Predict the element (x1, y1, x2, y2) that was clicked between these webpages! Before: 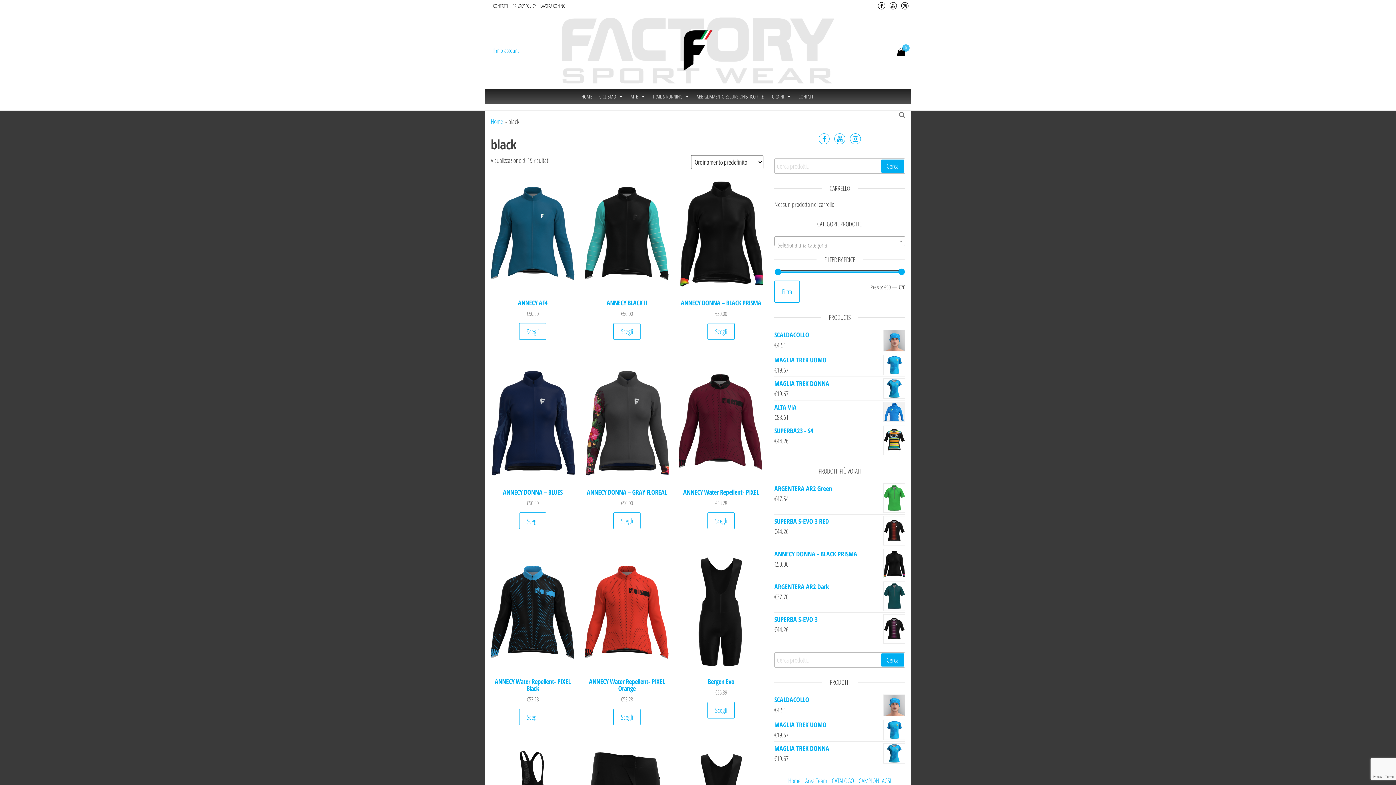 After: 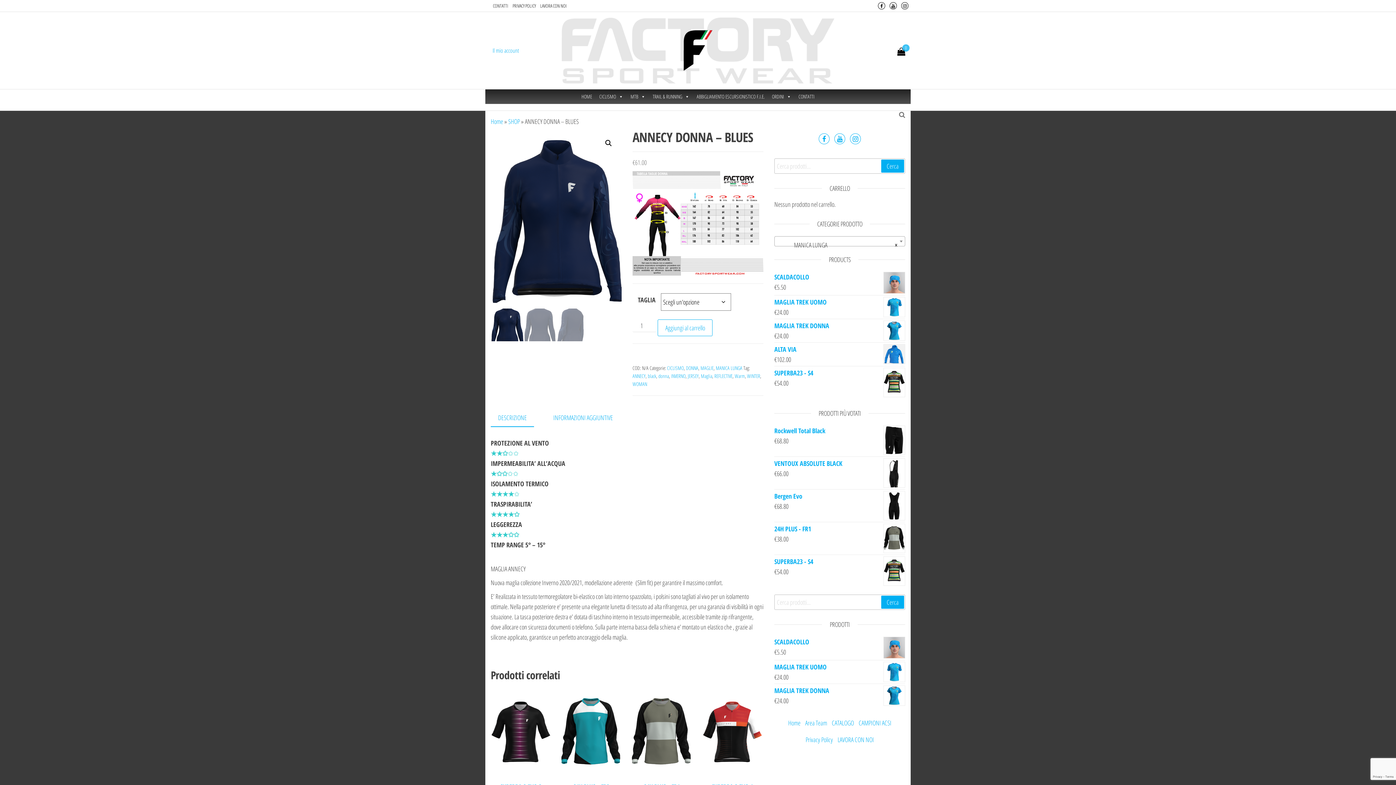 Action: bbox: (490, 364, 574, 508) label: ANNECY DONNA – BLUES
€50.00